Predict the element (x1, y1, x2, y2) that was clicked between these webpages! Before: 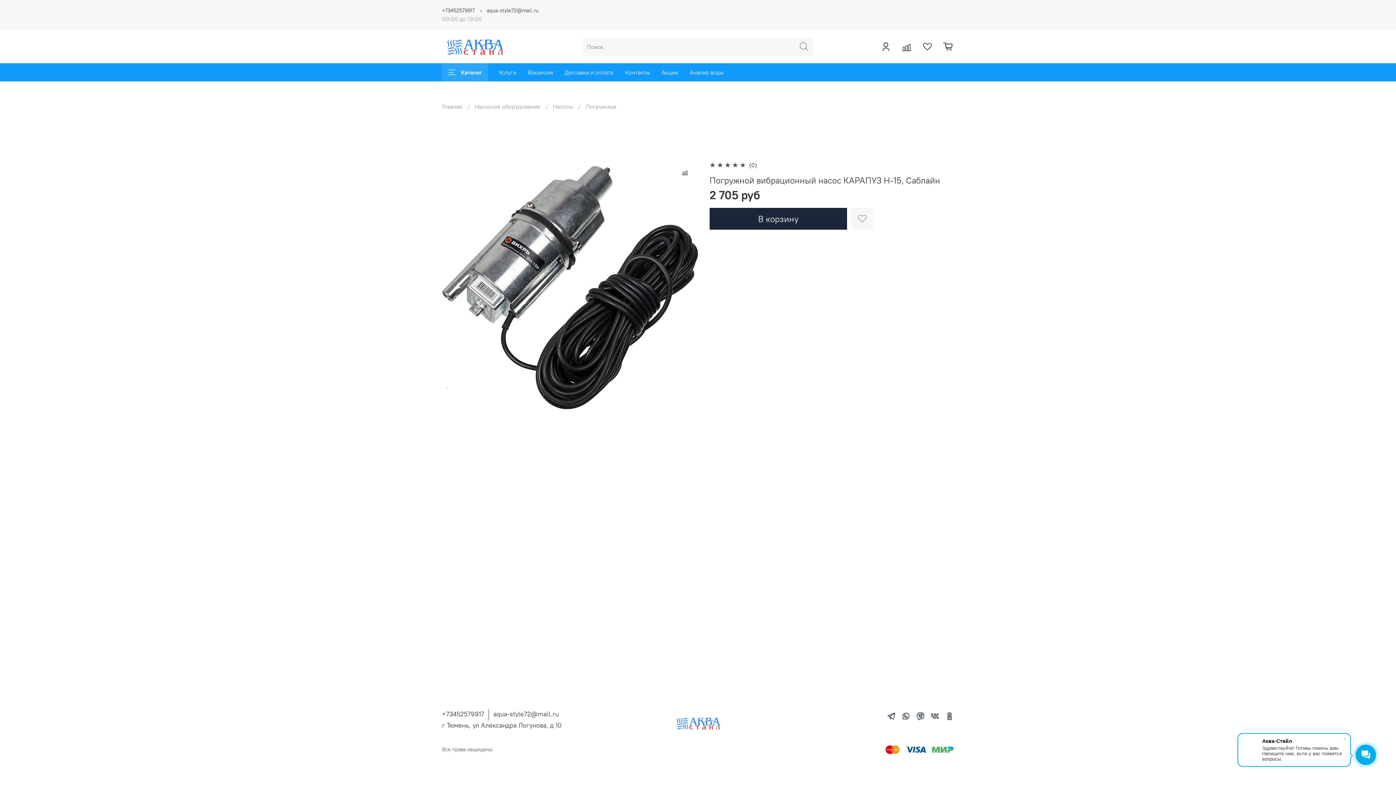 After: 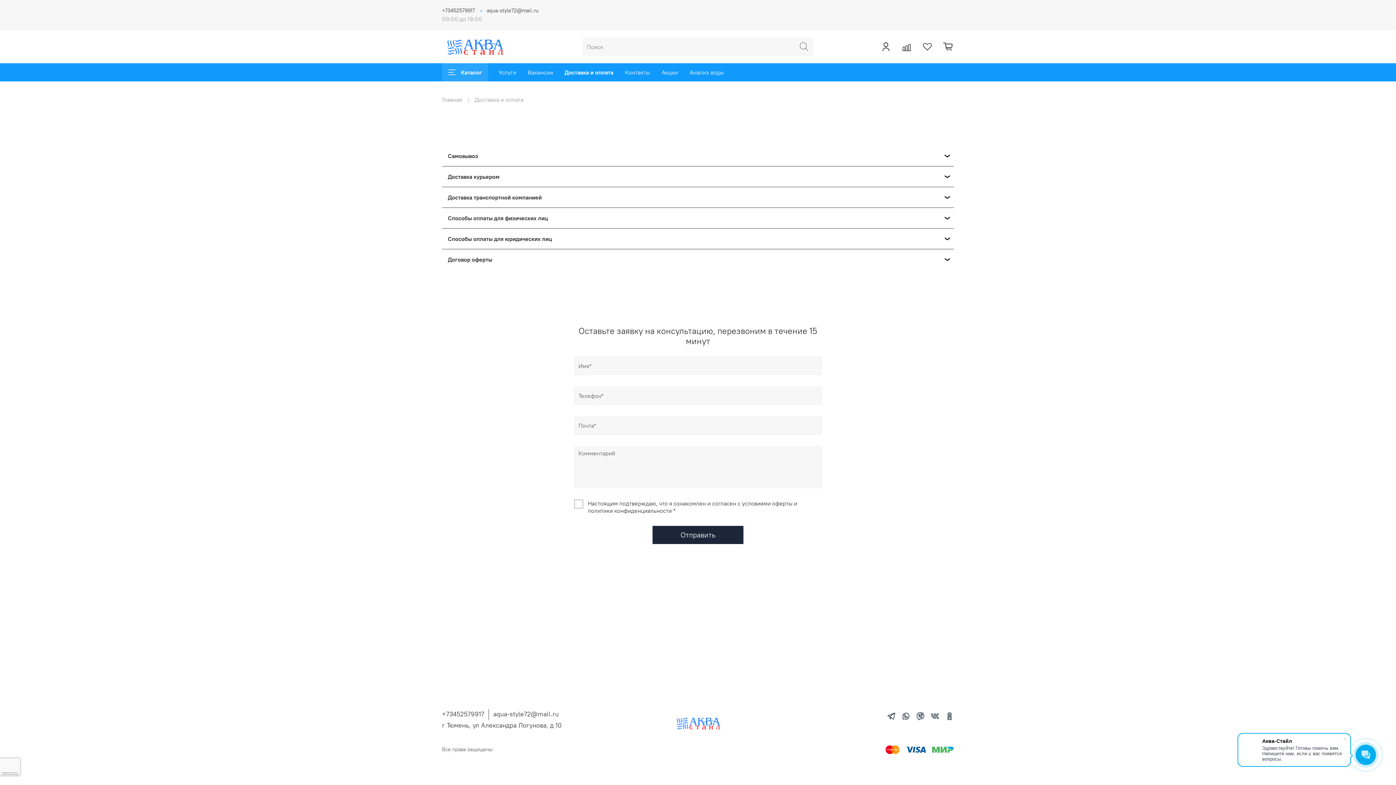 Action: bbox: (558, 63, 619, 81) label: Доставка и оплата